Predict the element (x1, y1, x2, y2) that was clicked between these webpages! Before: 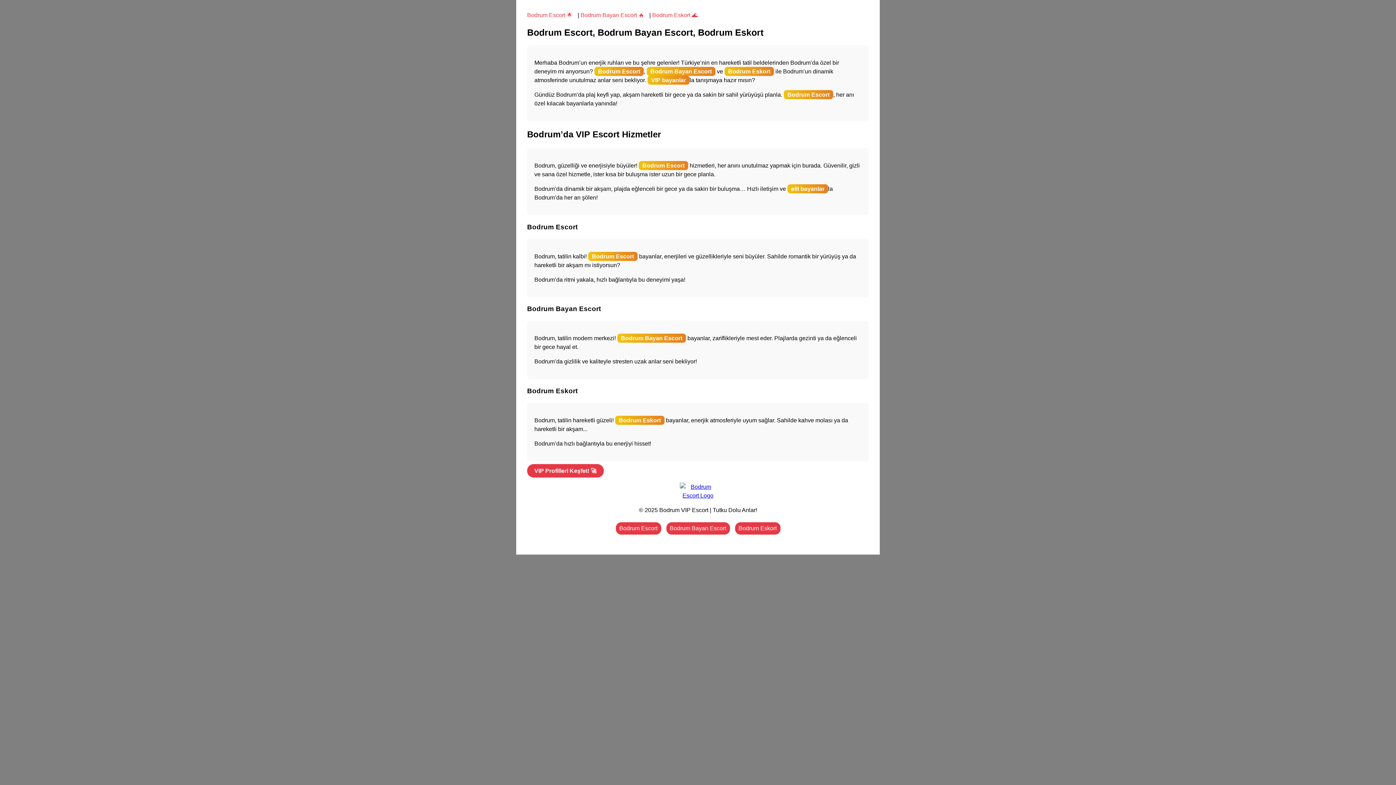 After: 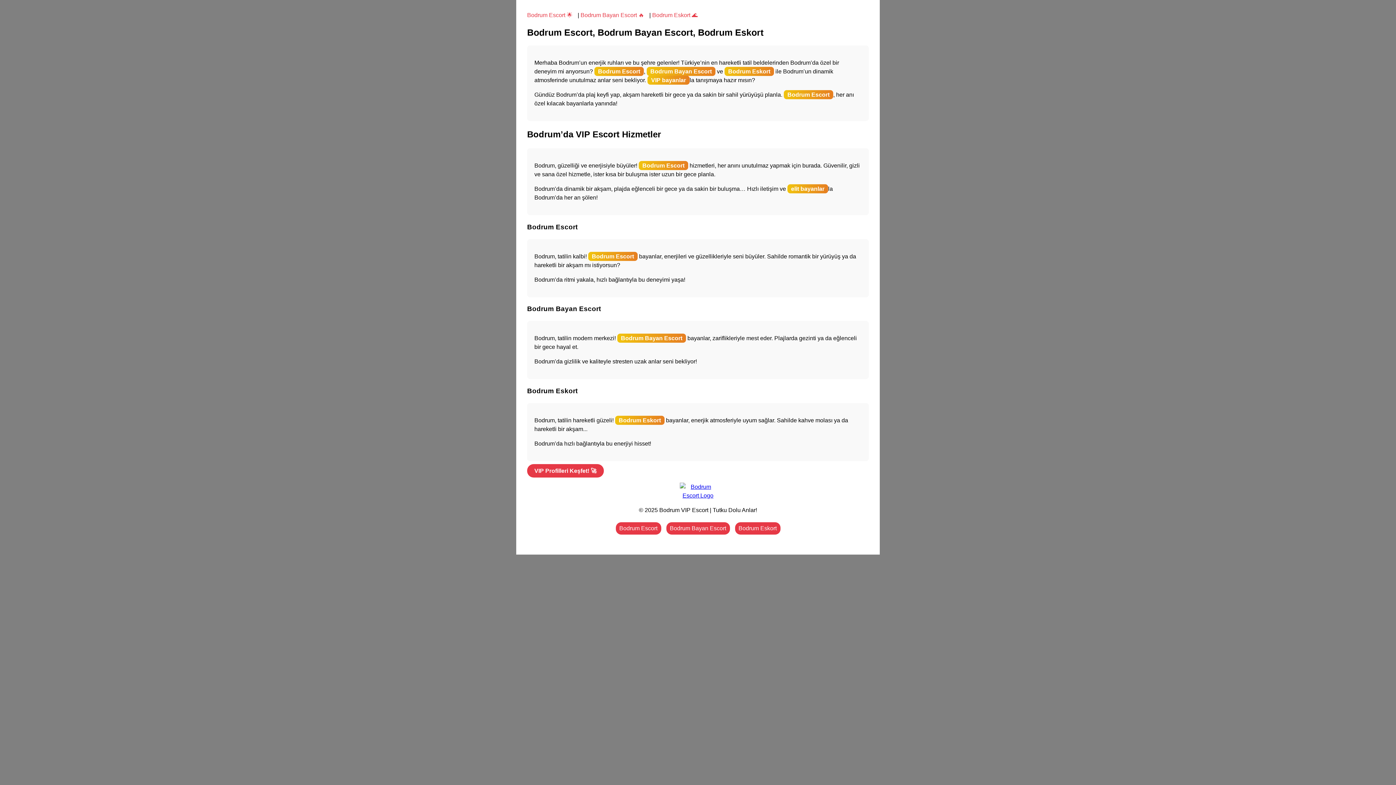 Action: label: Bodrum Bayan Escort 🔥 bbox: (580, 12, 644, 18)